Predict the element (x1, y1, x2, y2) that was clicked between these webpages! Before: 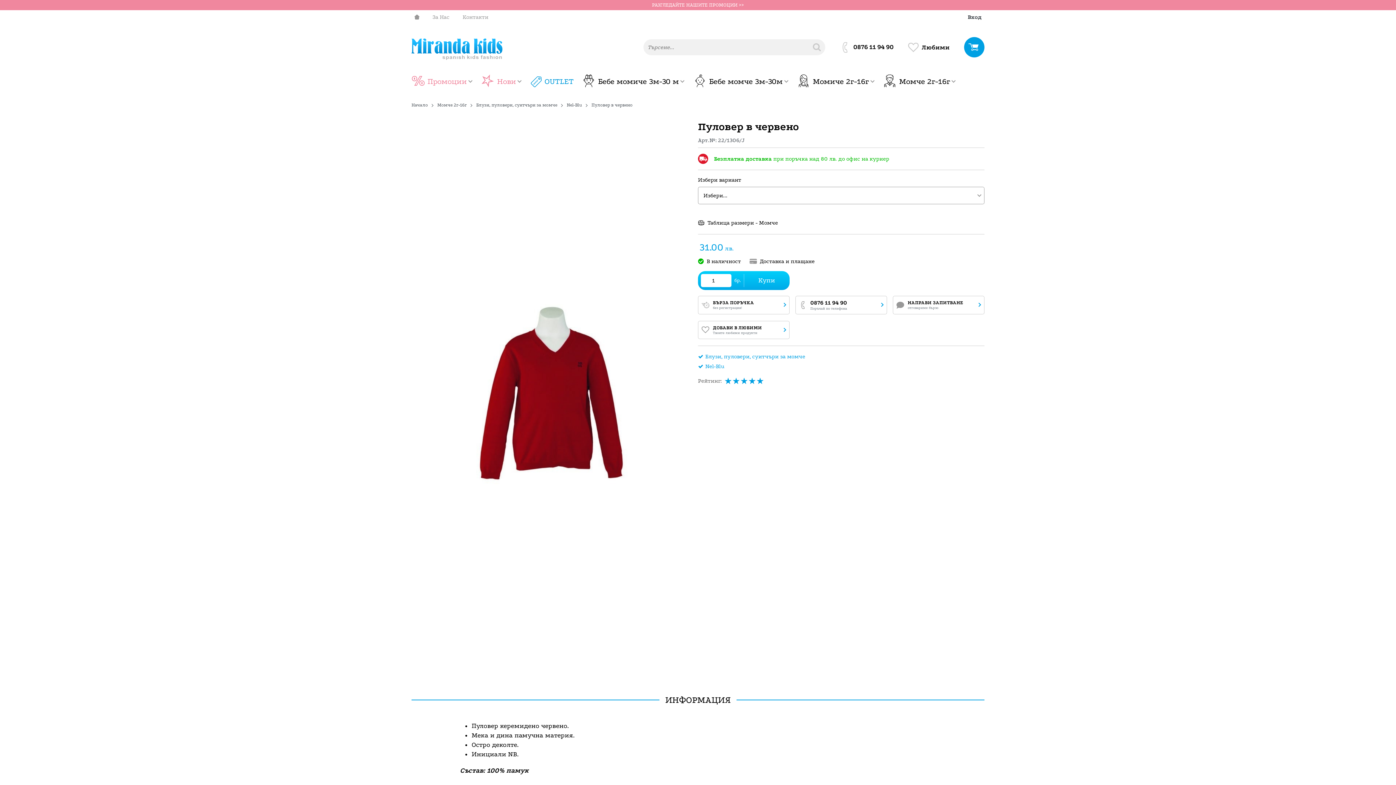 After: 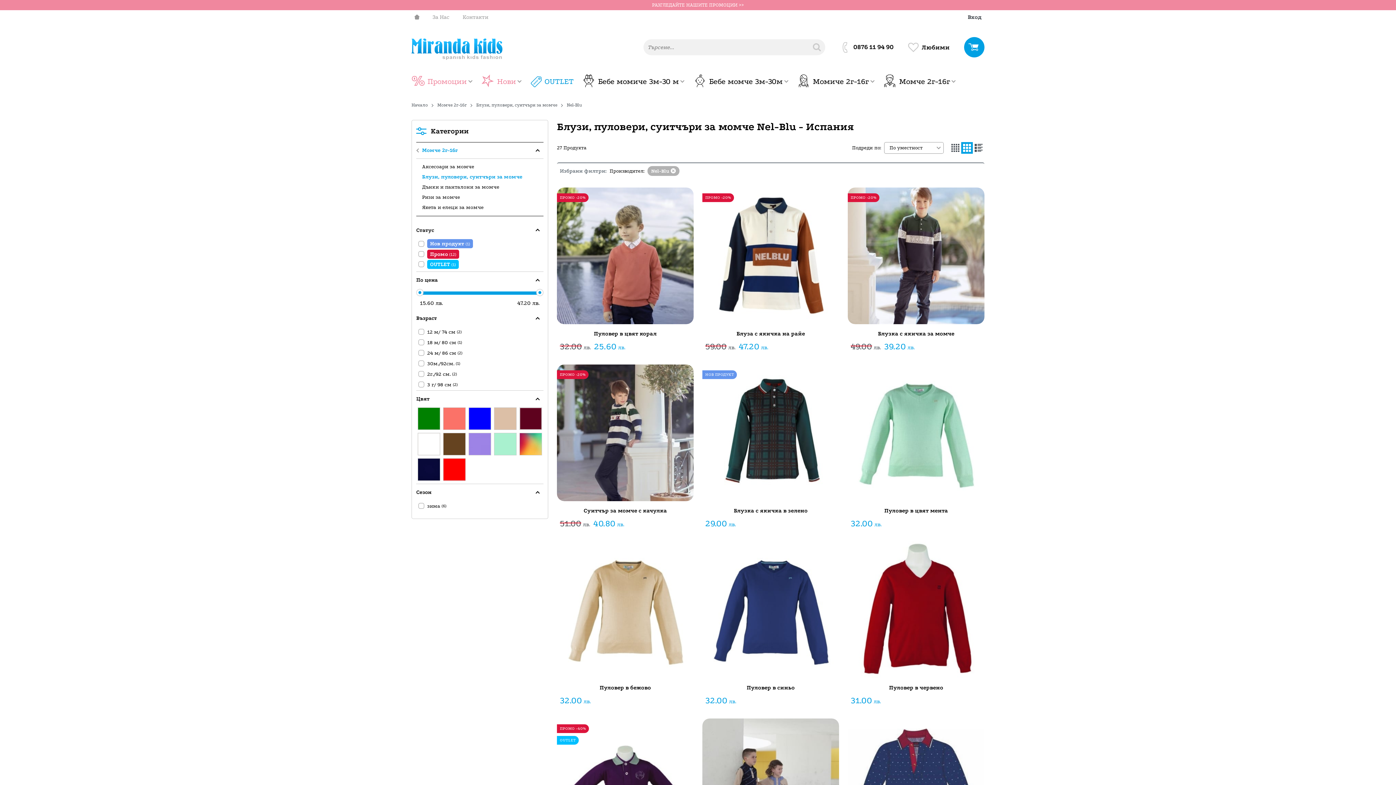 Action: bbox: (566, 101, 591, 108) label: Nel-Blu